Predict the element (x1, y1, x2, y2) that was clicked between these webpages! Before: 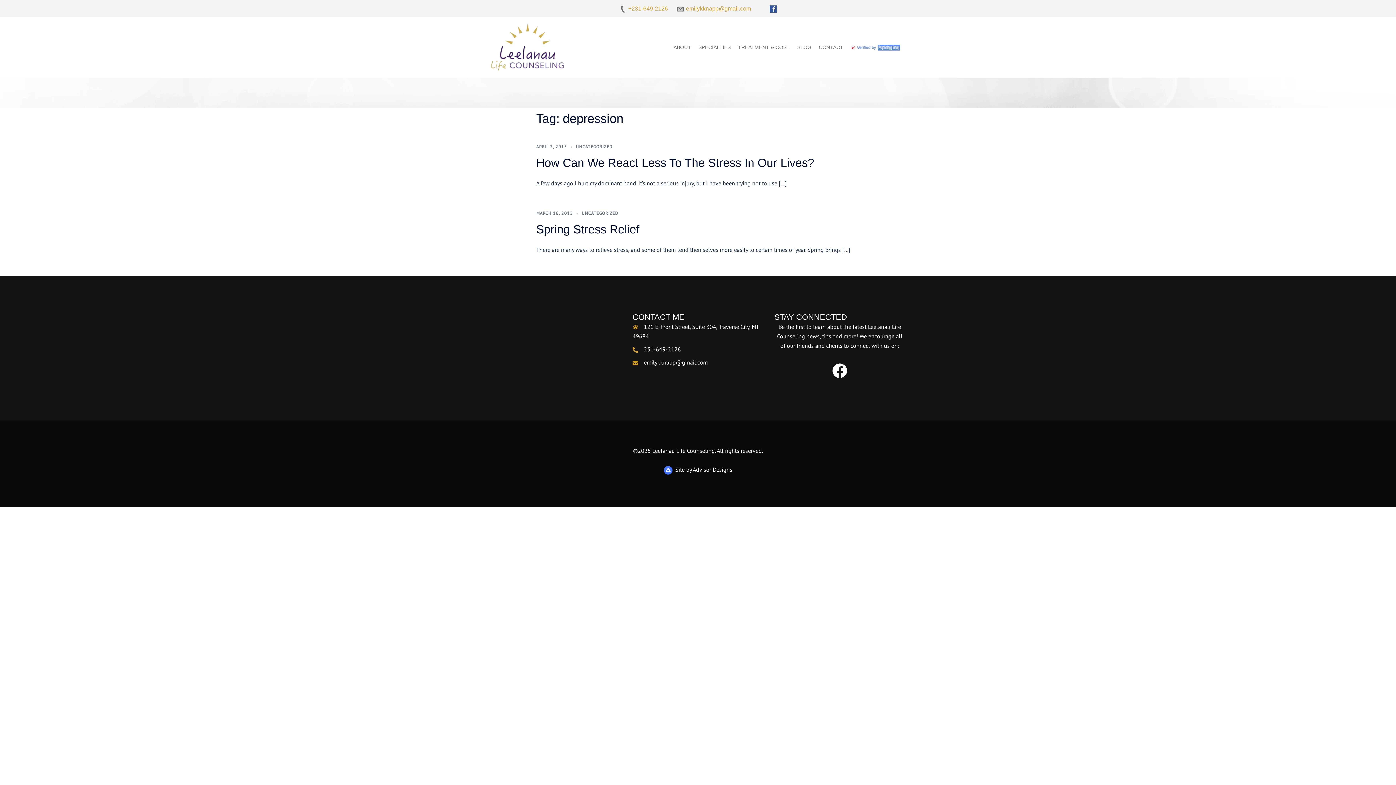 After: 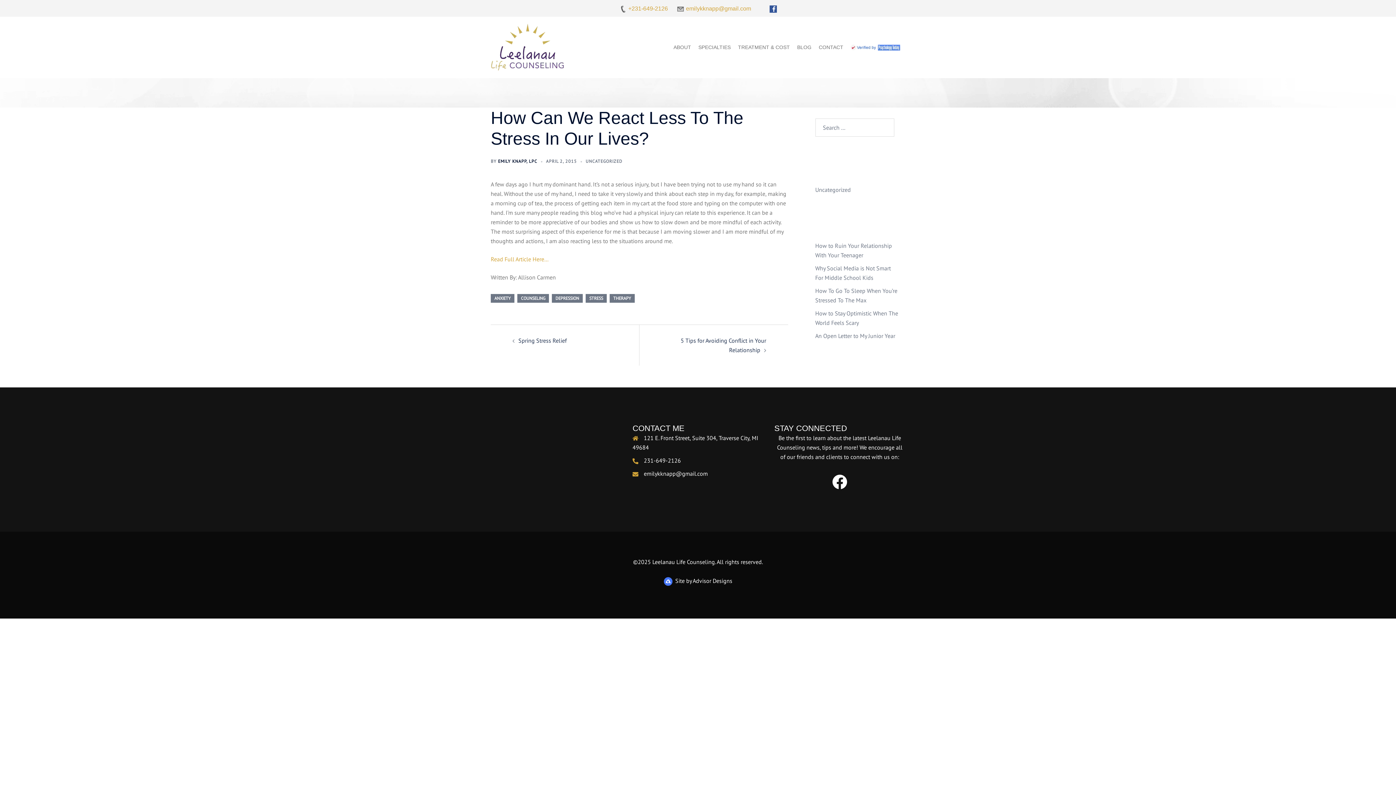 Action: bbox: (536, 156, 814, 169) label: How Can We React Less To The Stress In Our Lives?